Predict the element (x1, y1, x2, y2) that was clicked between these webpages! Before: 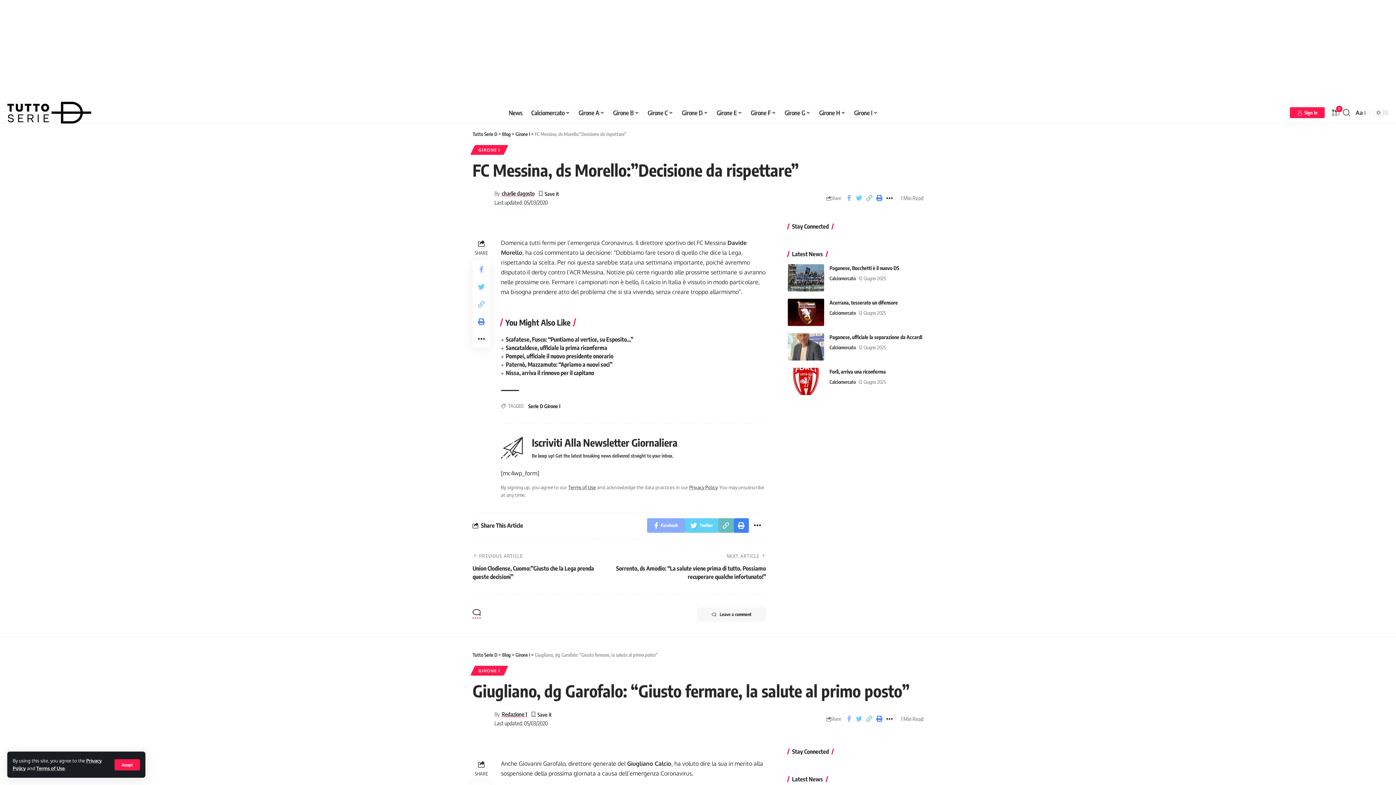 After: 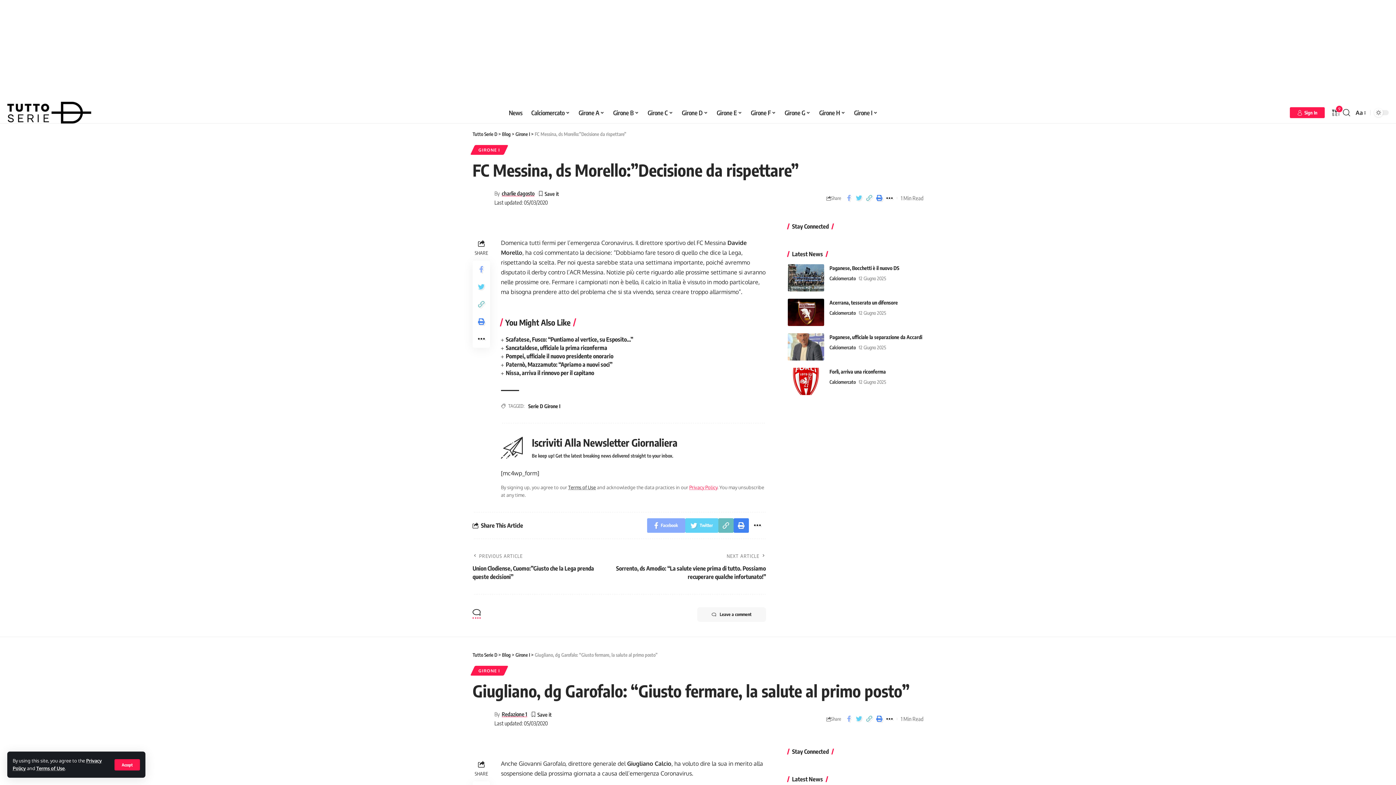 Action: bbox: (689, 484, 717, 490) label: Privacy Policy